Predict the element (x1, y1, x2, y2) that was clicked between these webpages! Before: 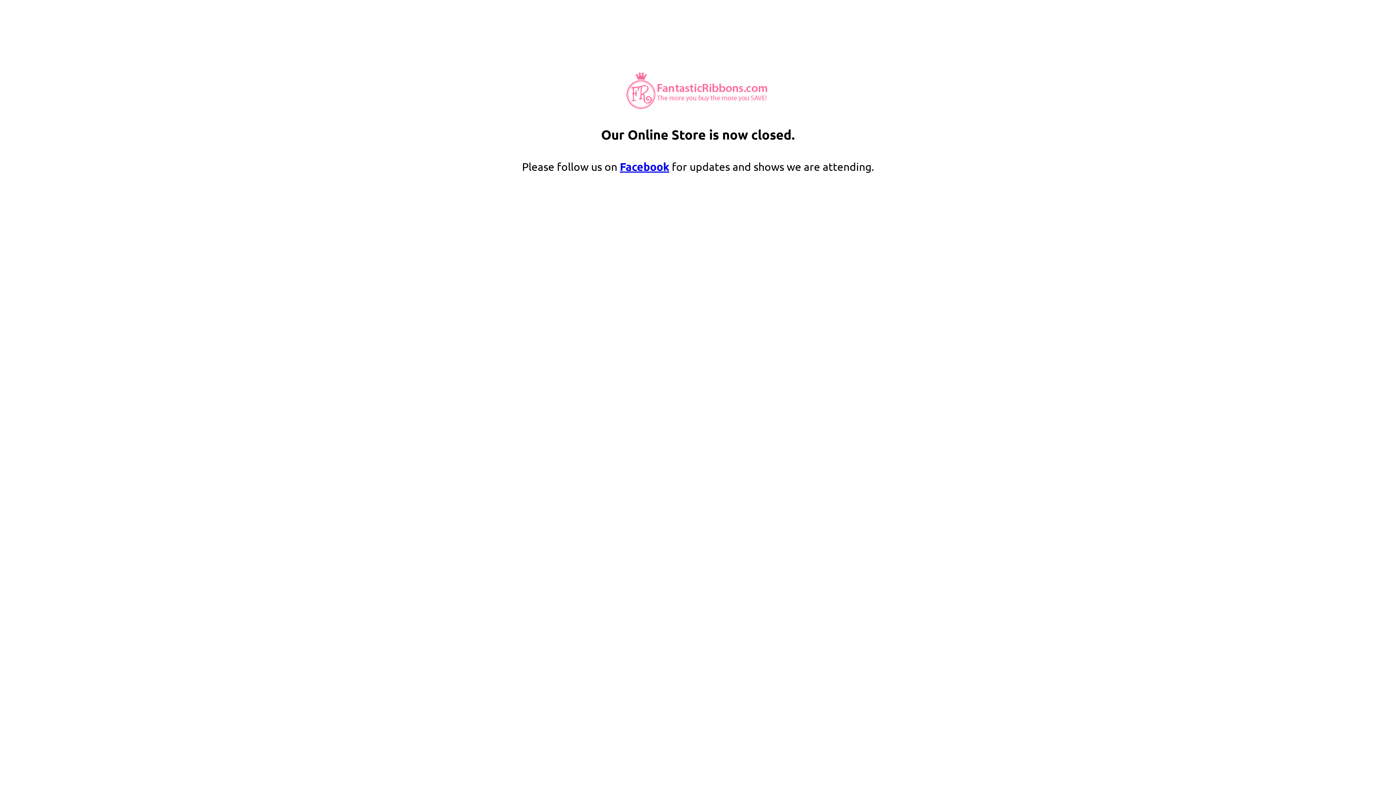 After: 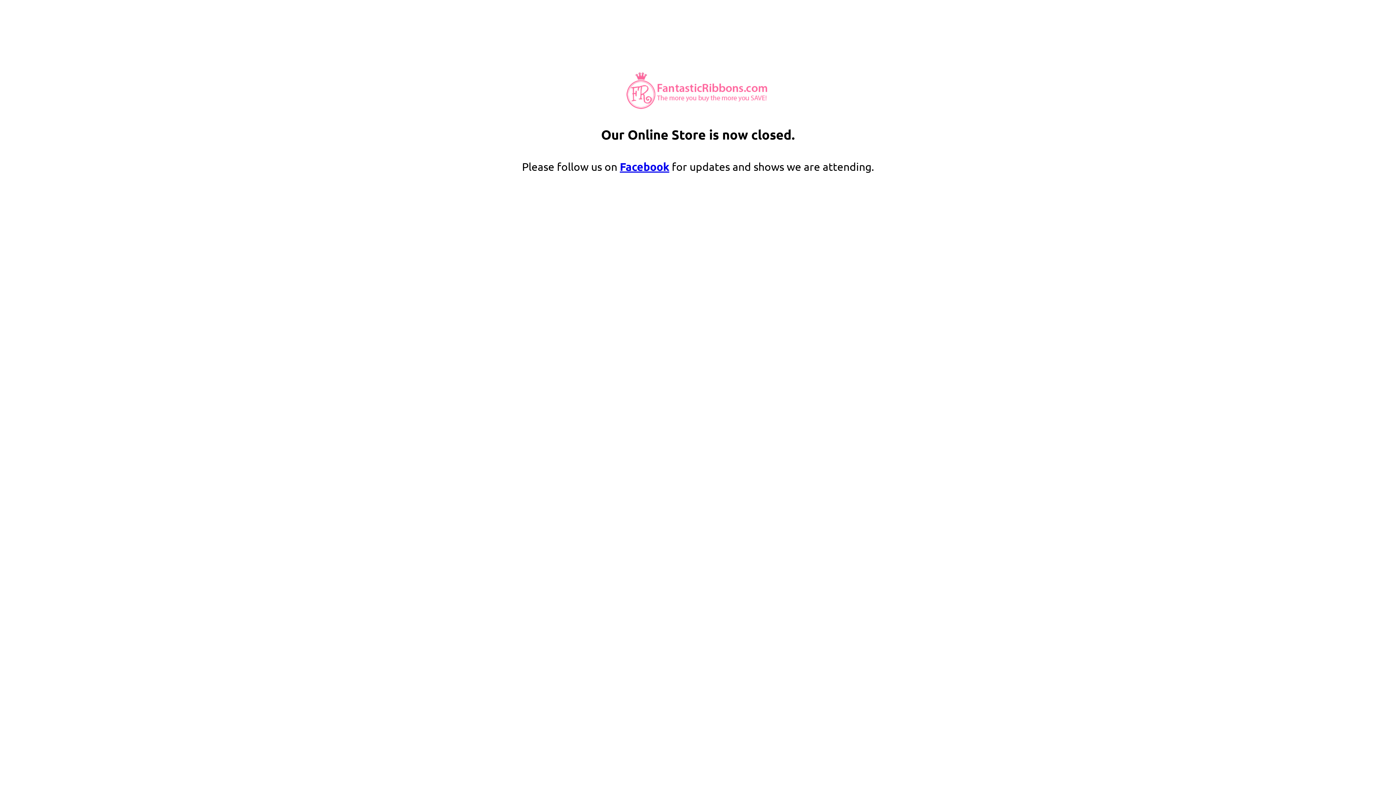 Action: bbox: (620, 160, 669, 173) label: Facebook